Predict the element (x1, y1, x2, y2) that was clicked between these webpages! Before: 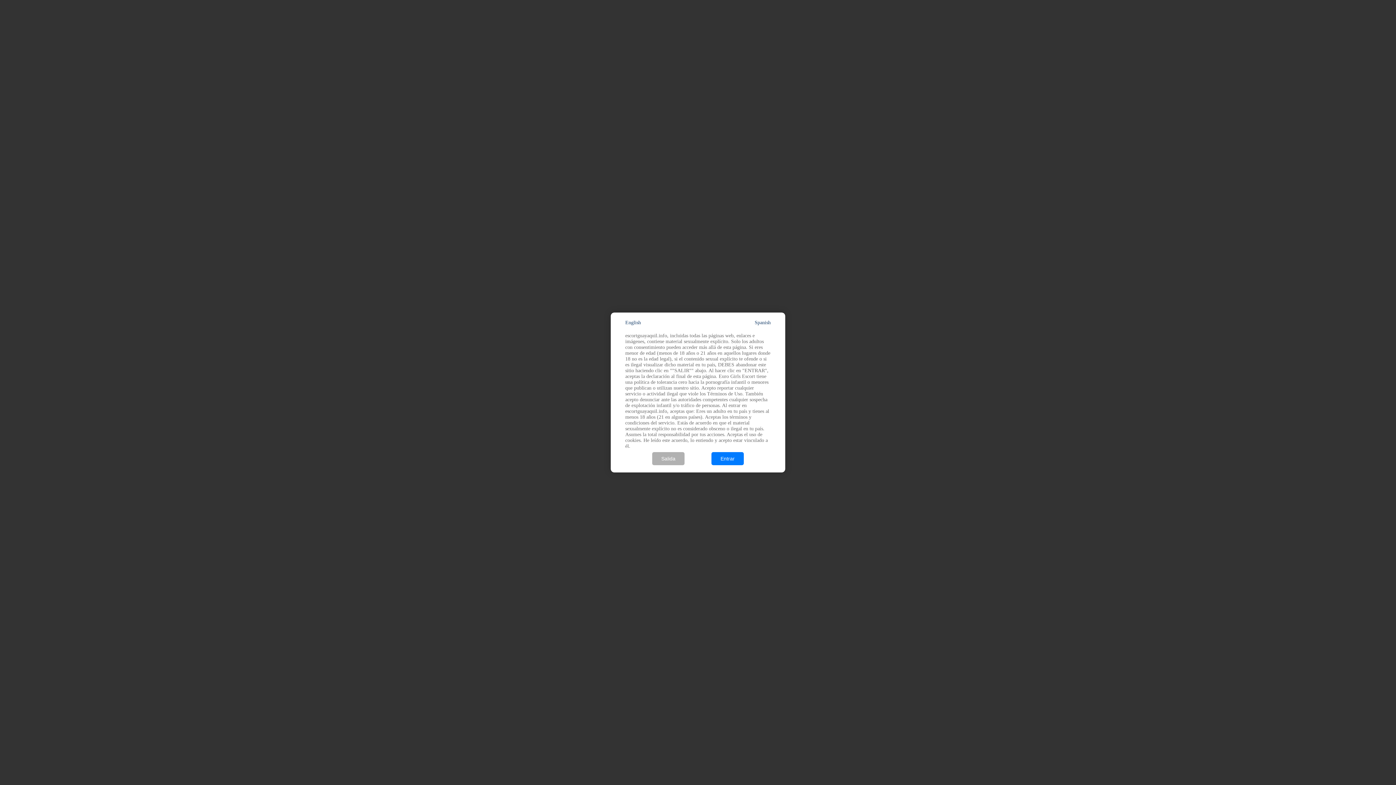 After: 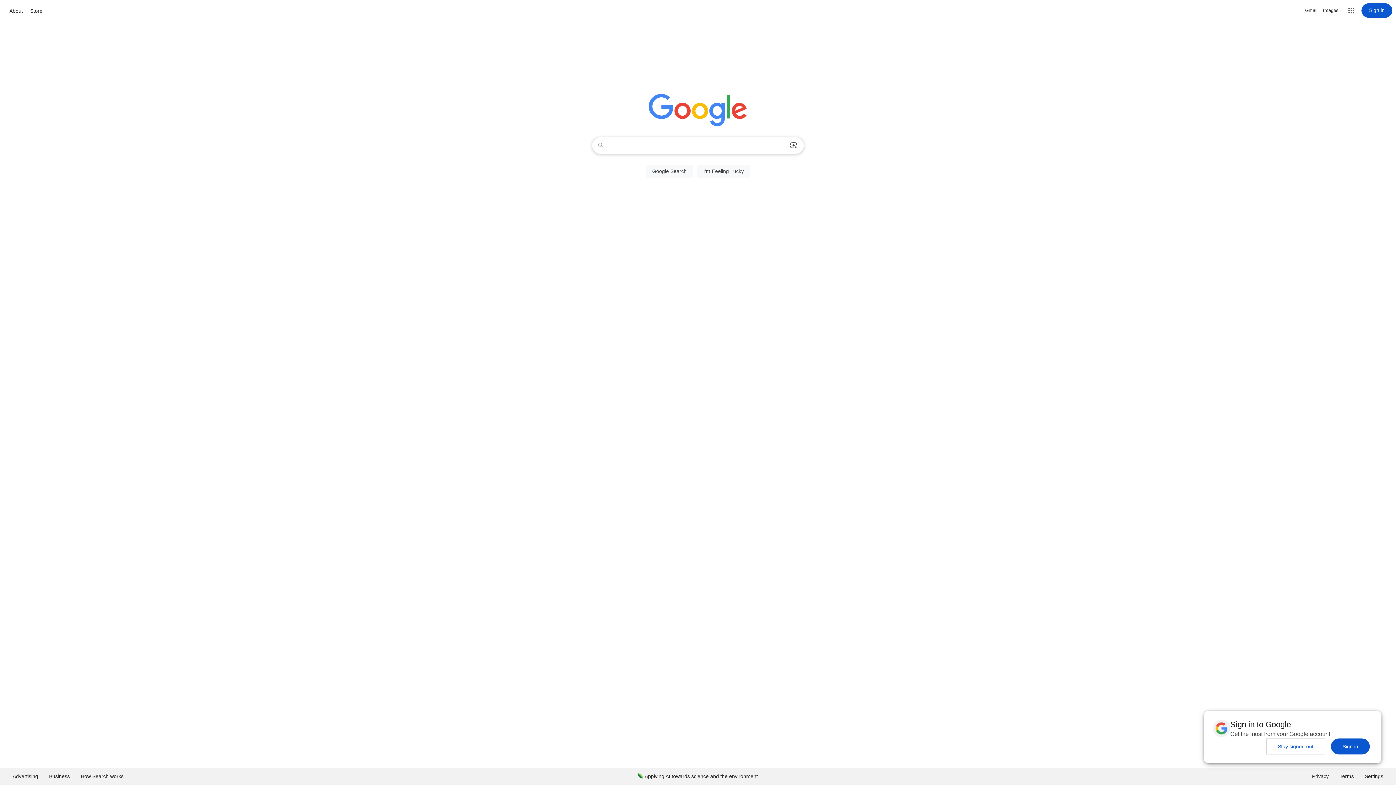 Action: label: Salida bbox: (652, 452, 684, 465)